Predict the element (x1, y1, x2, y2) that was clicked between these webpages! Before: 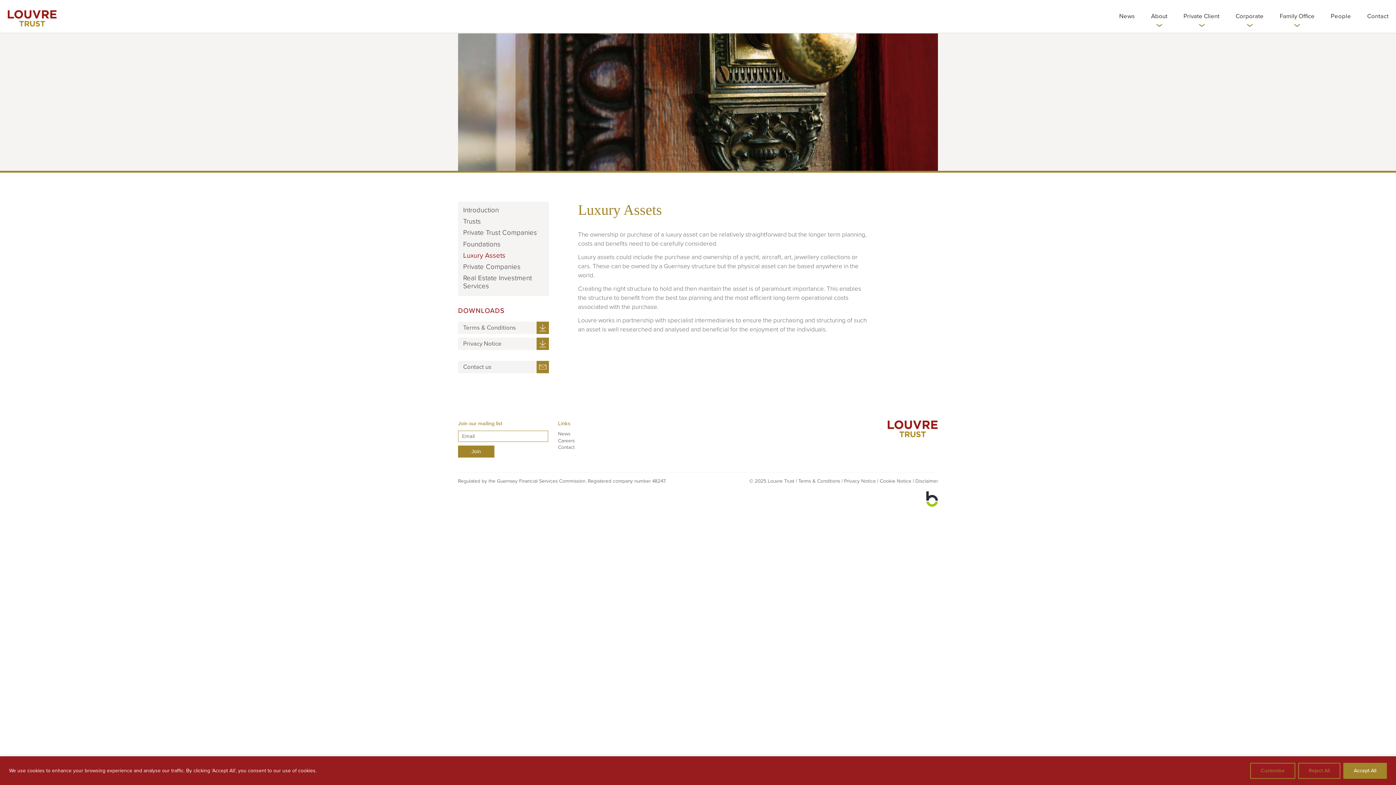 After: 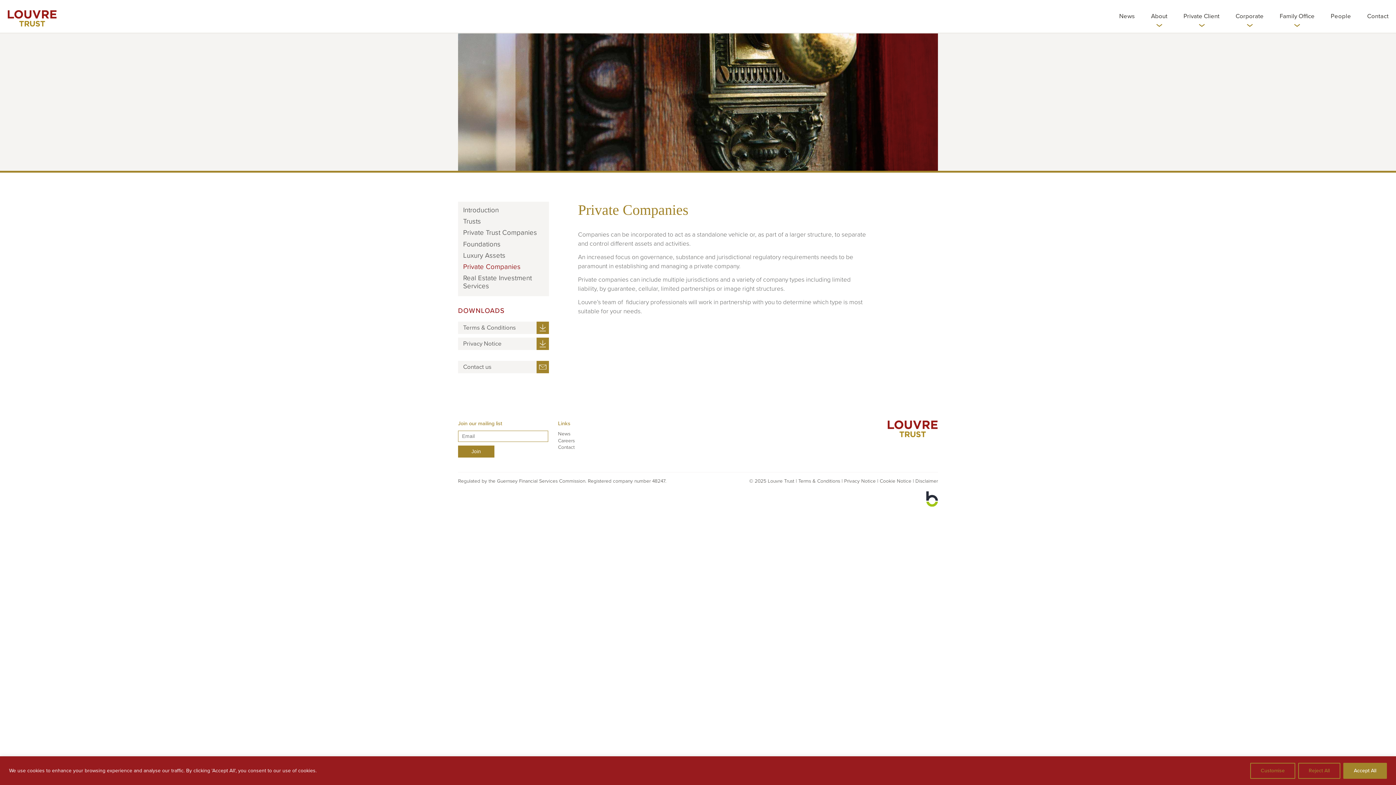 Action: label: Private Companies bbox: (458, 262, 549, 271)